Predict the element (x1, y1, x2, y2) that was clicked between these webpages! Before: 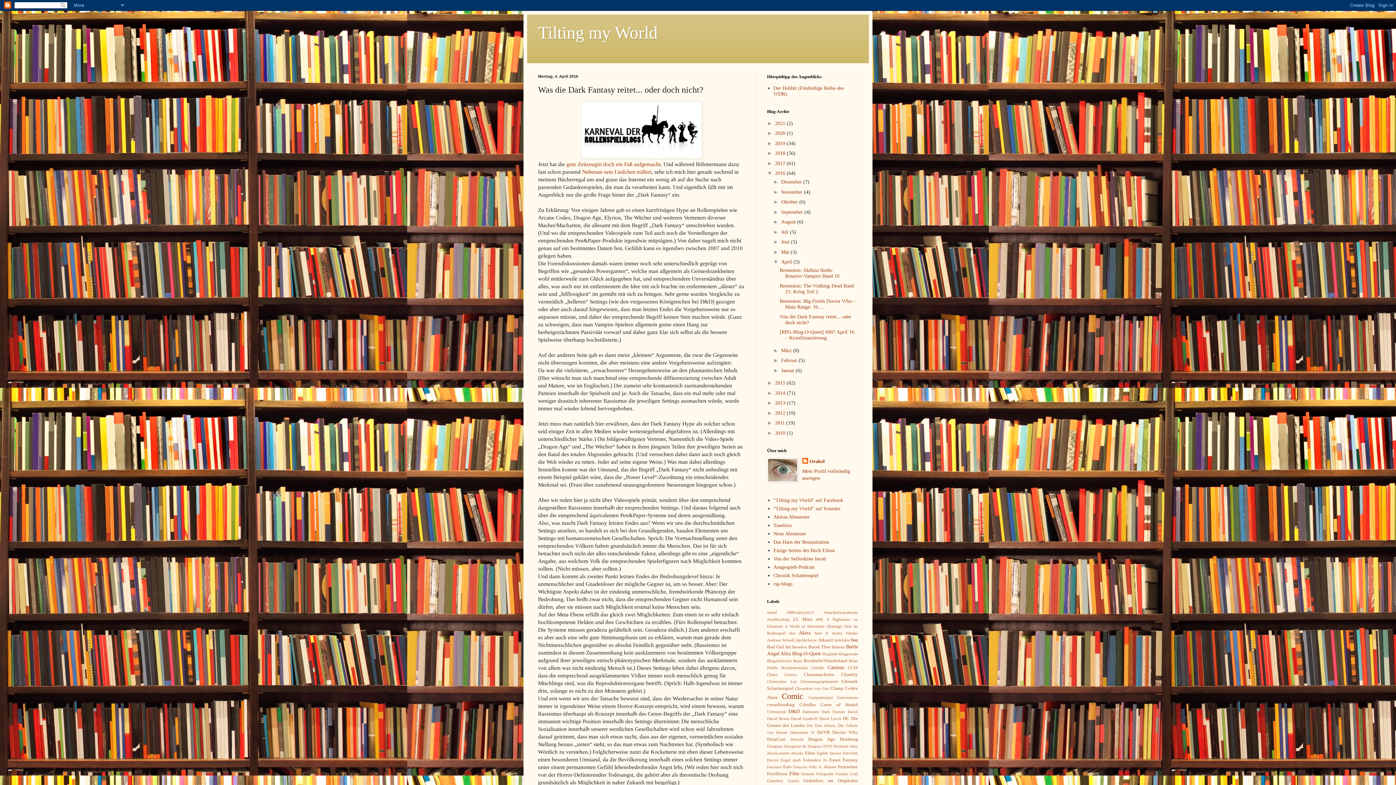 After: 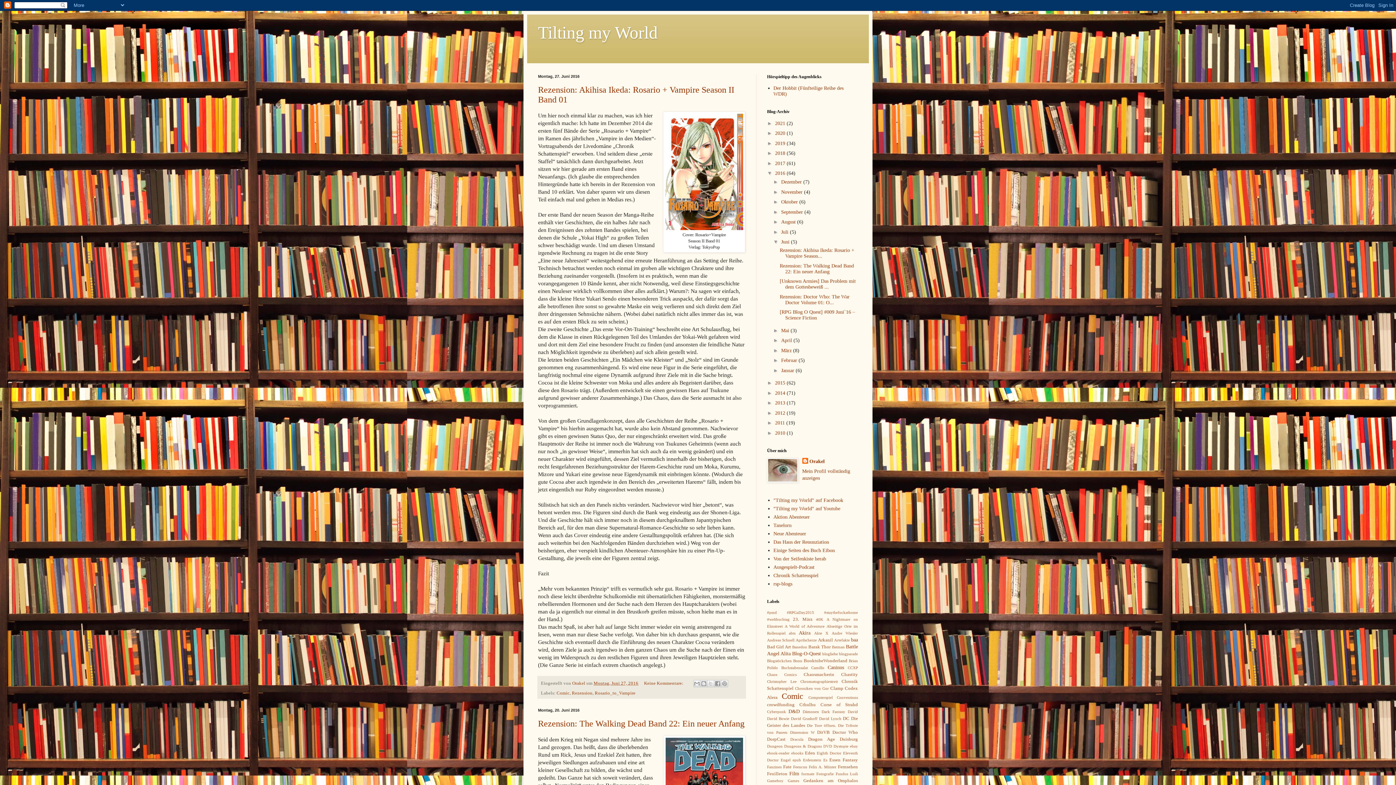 Action: label: Juni  bbox: (781, 239, 791, 244)